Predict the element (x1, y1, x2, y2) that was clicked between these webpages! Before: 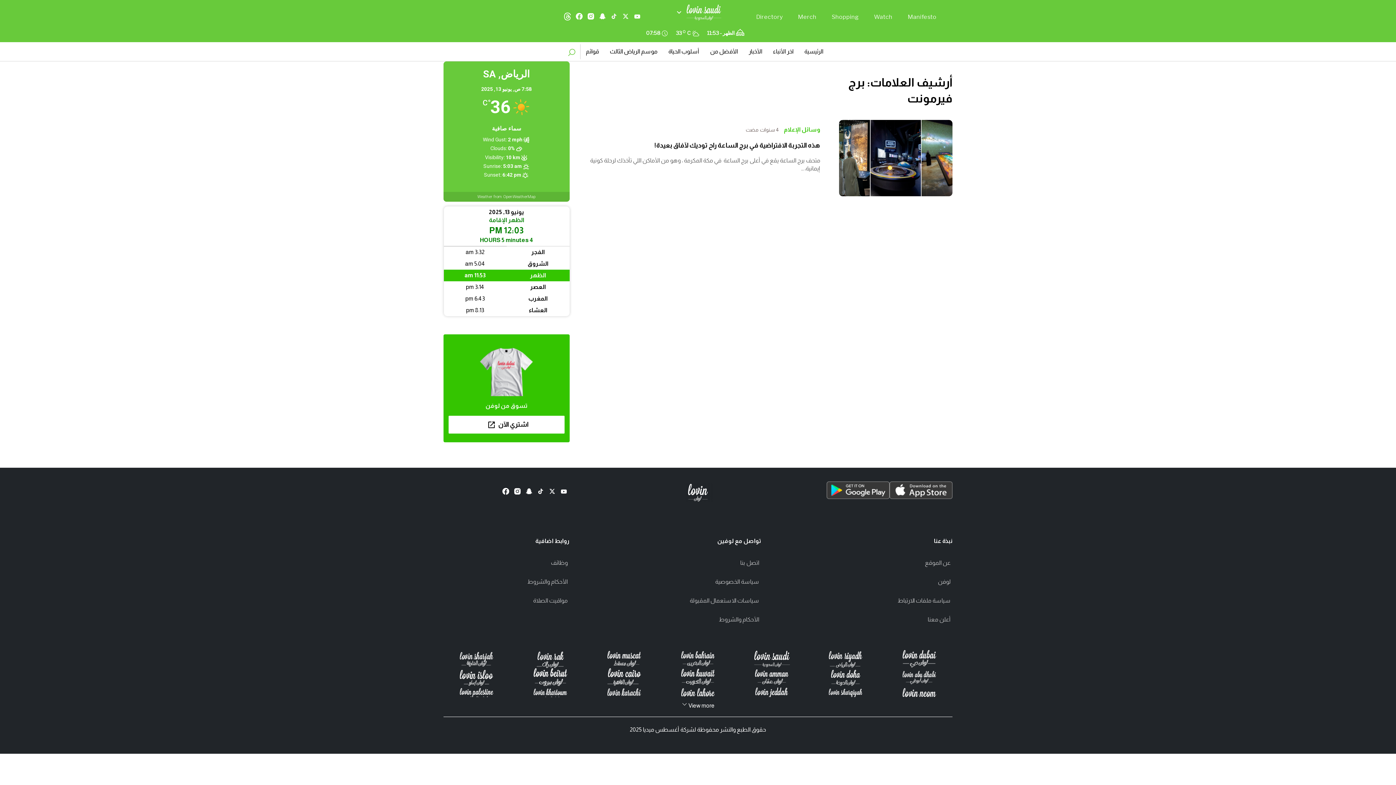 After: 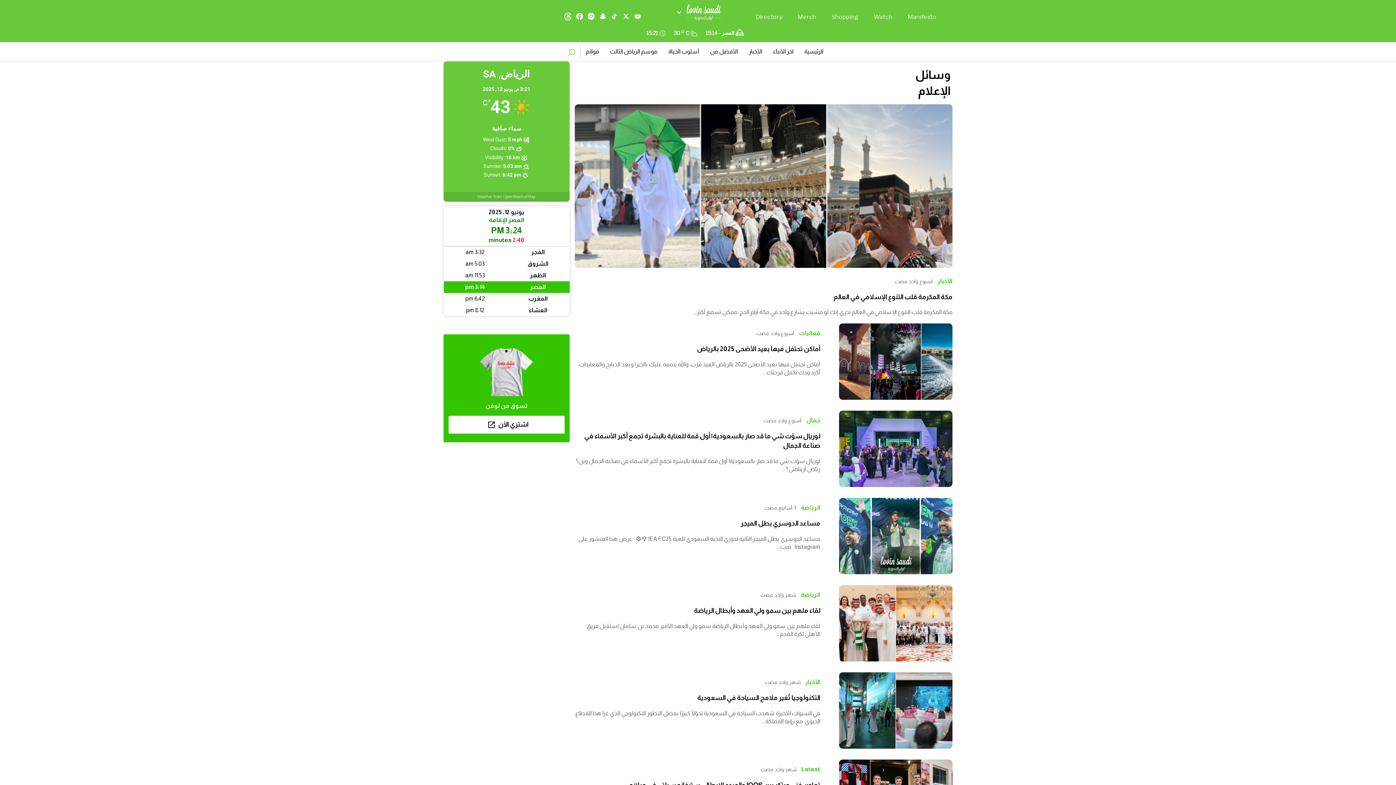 Action: bbox: (784, 126, 820, 132) label: وسائل الإعلام